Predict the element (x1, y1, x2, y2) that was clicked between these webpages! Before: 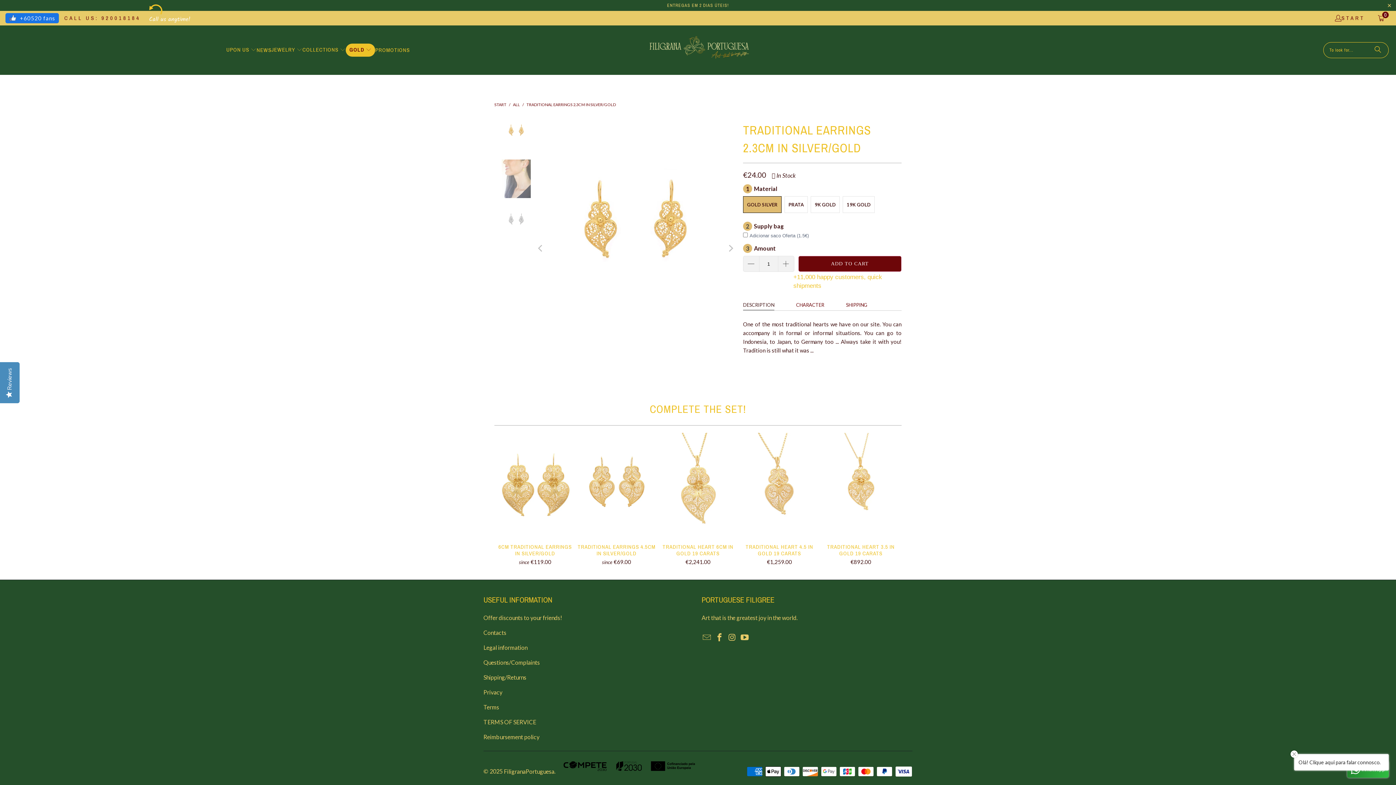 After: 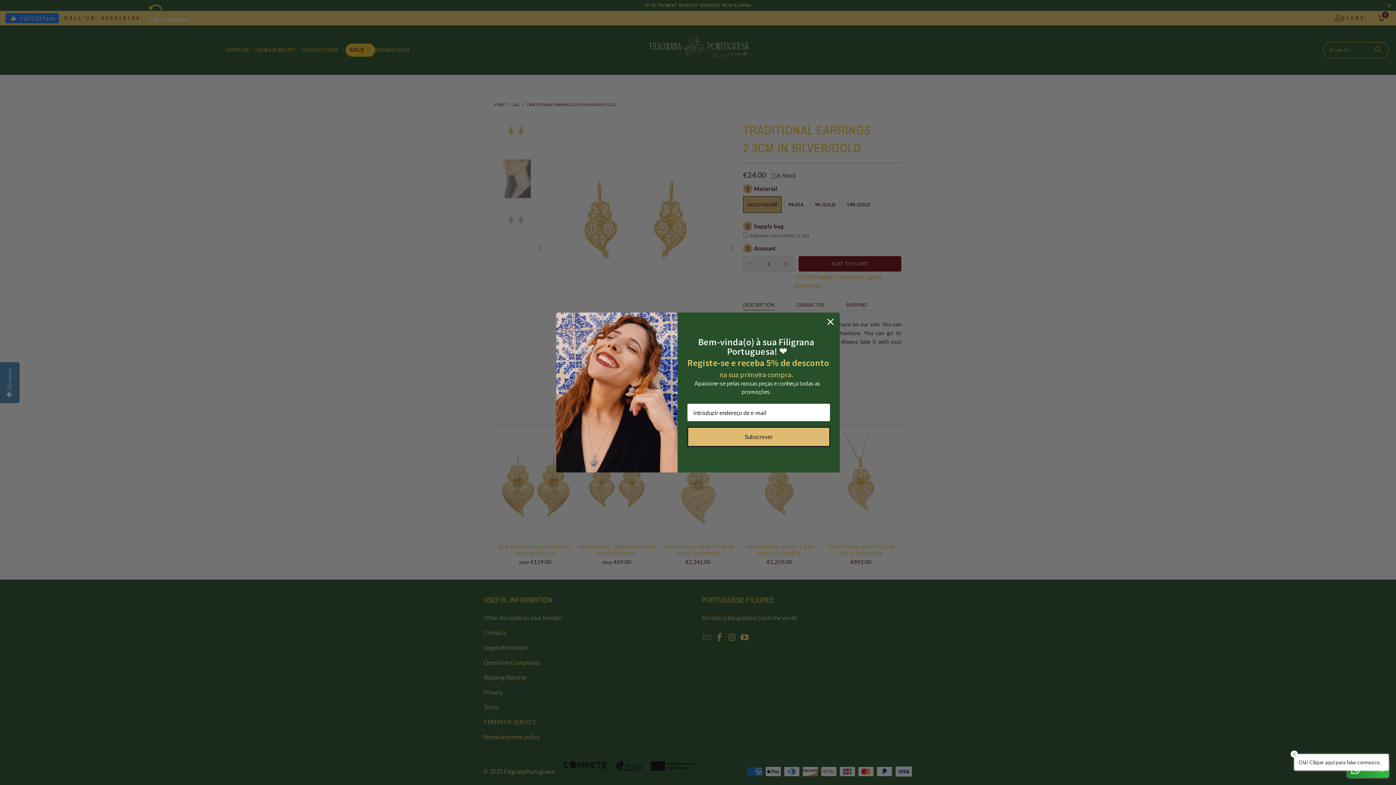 Action: bbox: (226, 41, 256, 59) label: UPON US 